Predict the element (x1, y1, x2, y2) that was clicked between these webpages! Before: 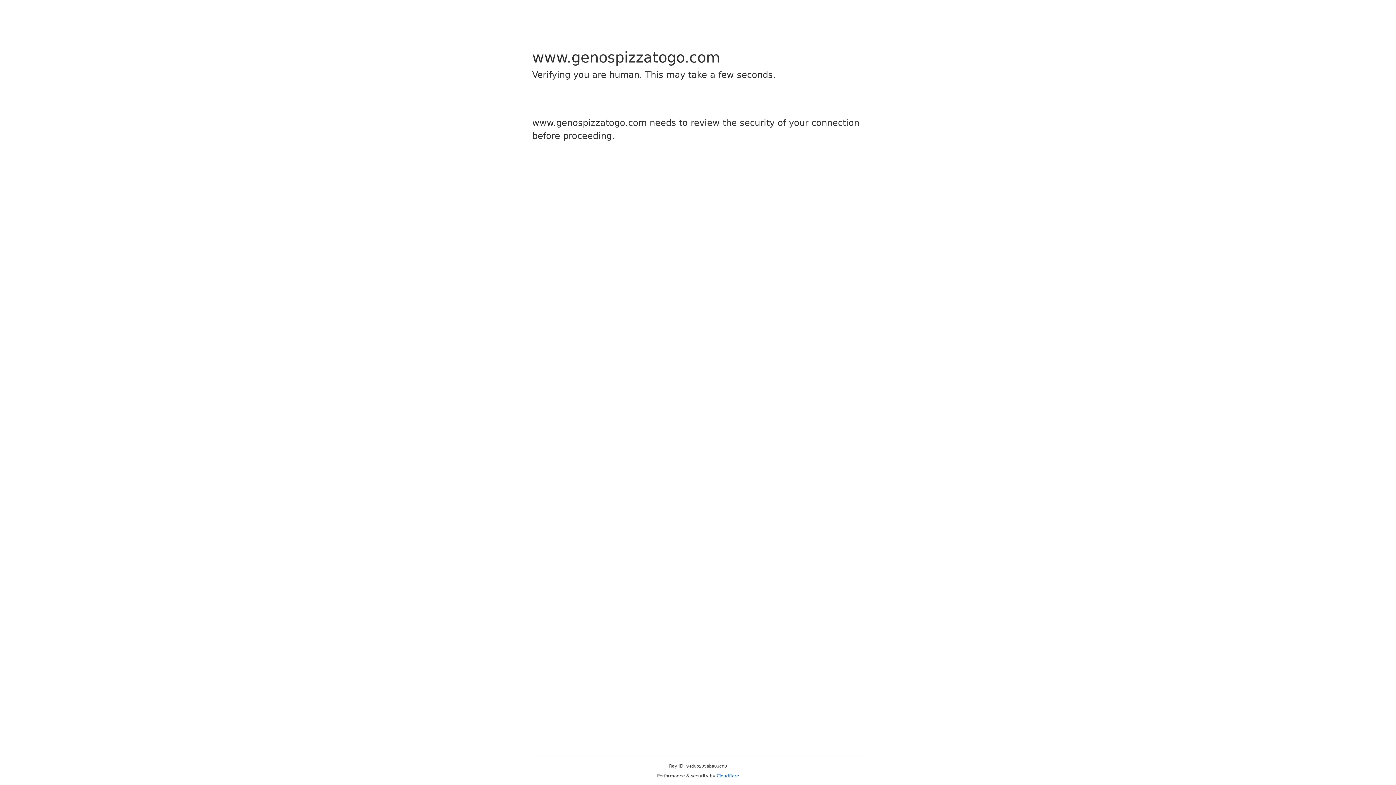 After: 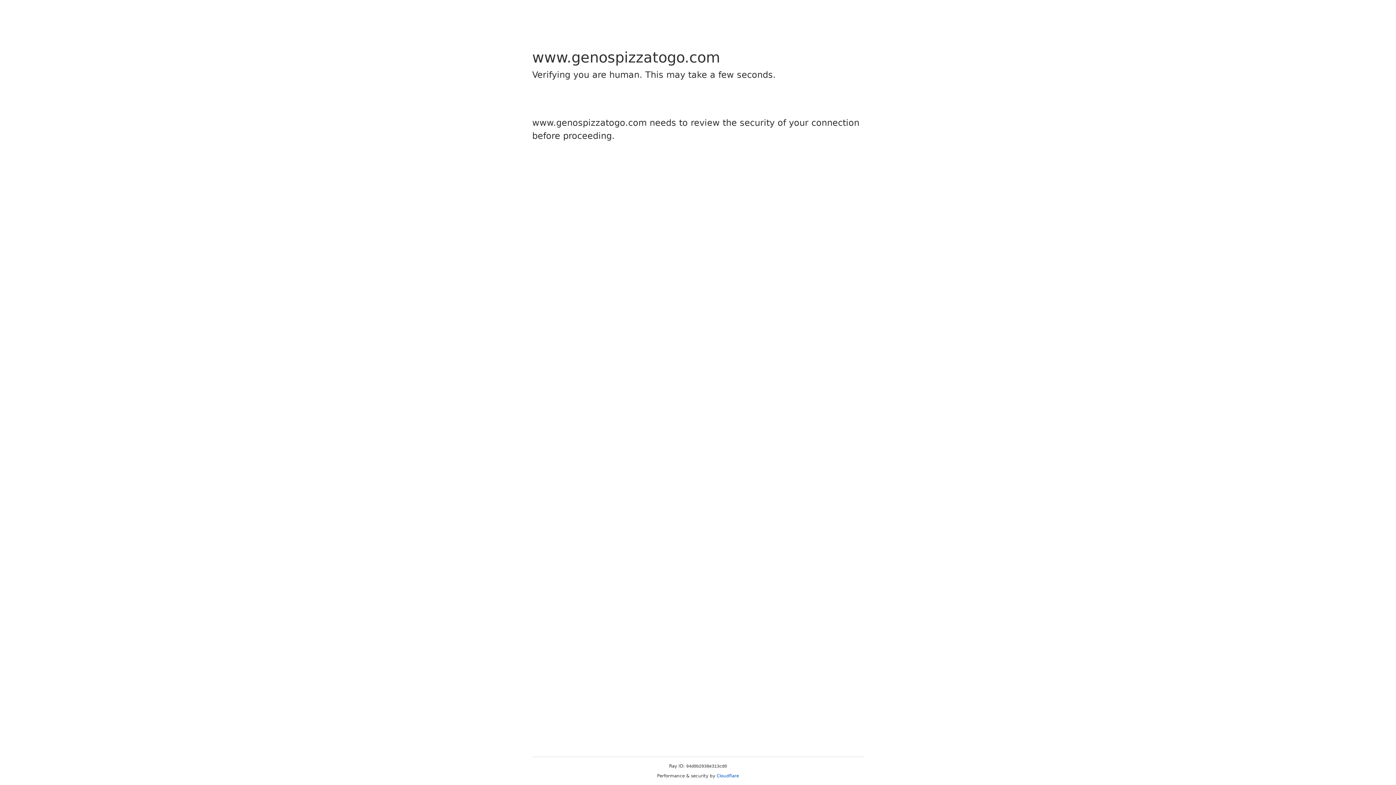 Action: label: Cloudflare bbox: (716, 773, 739, 778)